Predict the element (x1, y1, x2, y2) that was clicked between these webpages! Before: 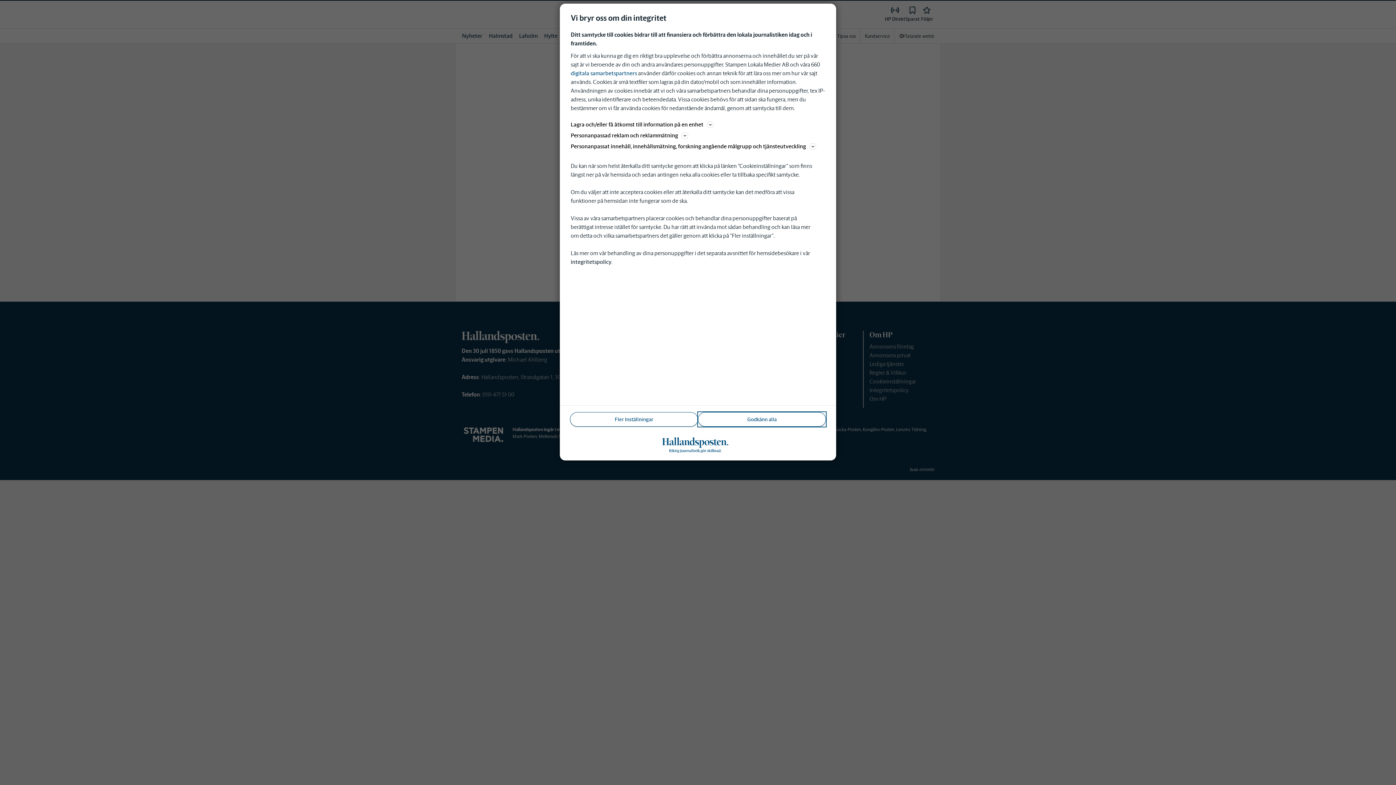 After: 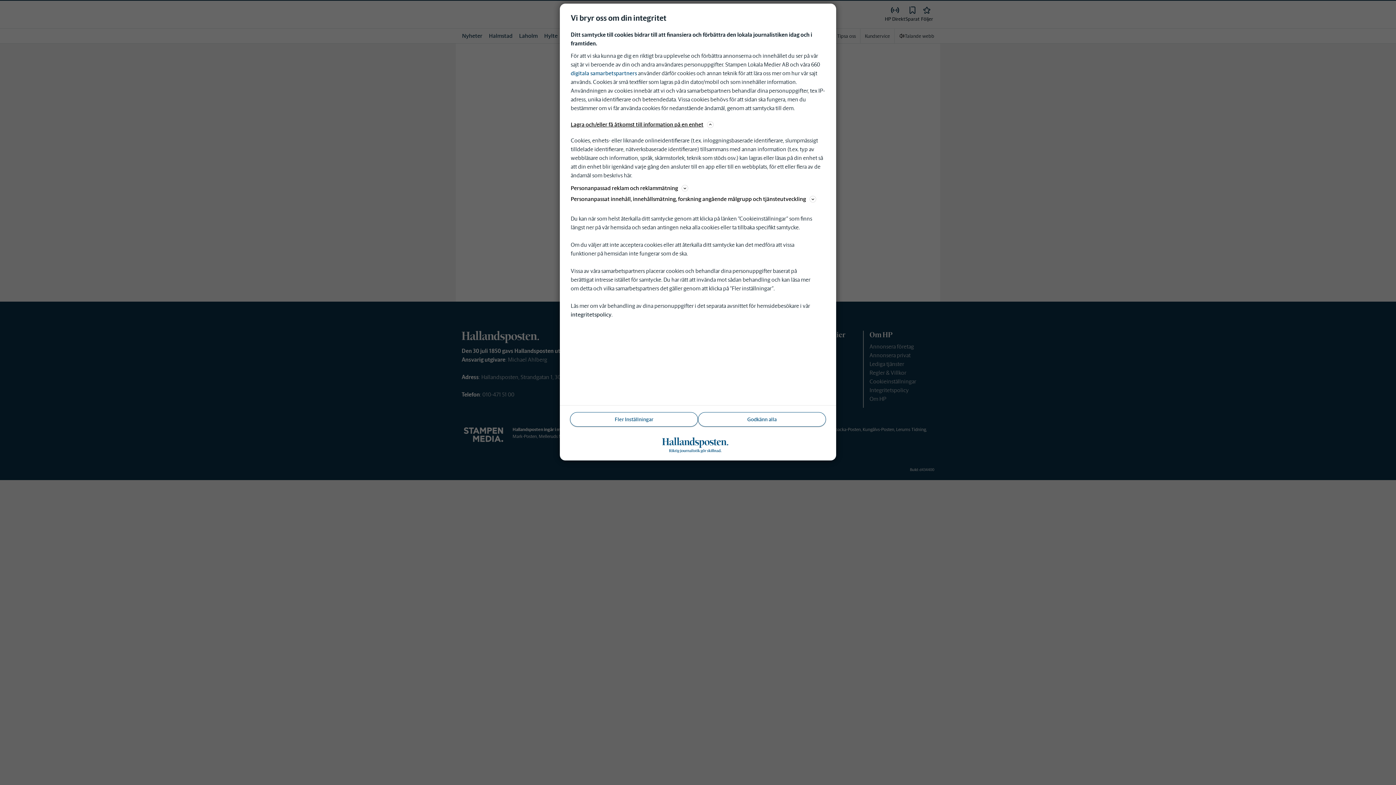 Action: bbox: (570, 120, 825, 129) label: Lagra och/eller få åtkomst till information på en enhet